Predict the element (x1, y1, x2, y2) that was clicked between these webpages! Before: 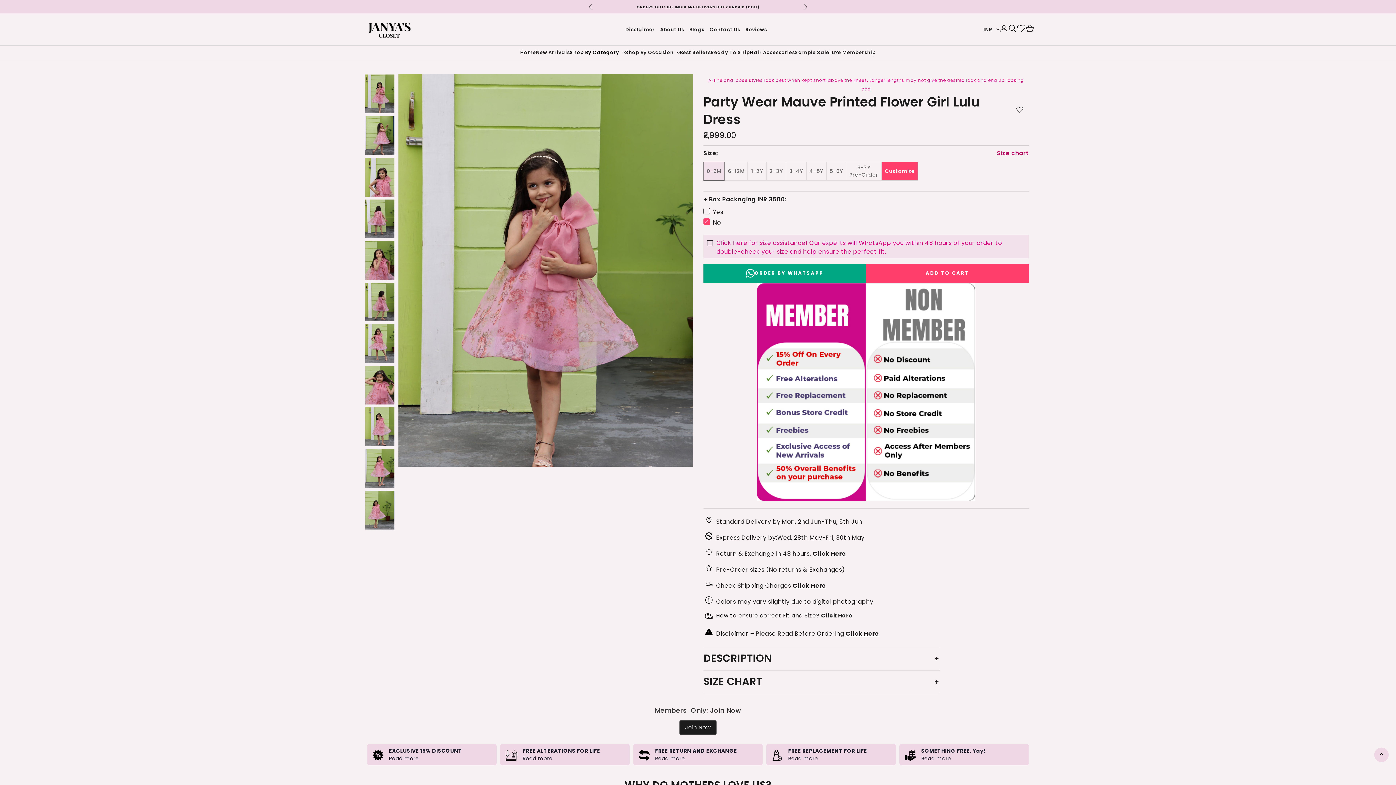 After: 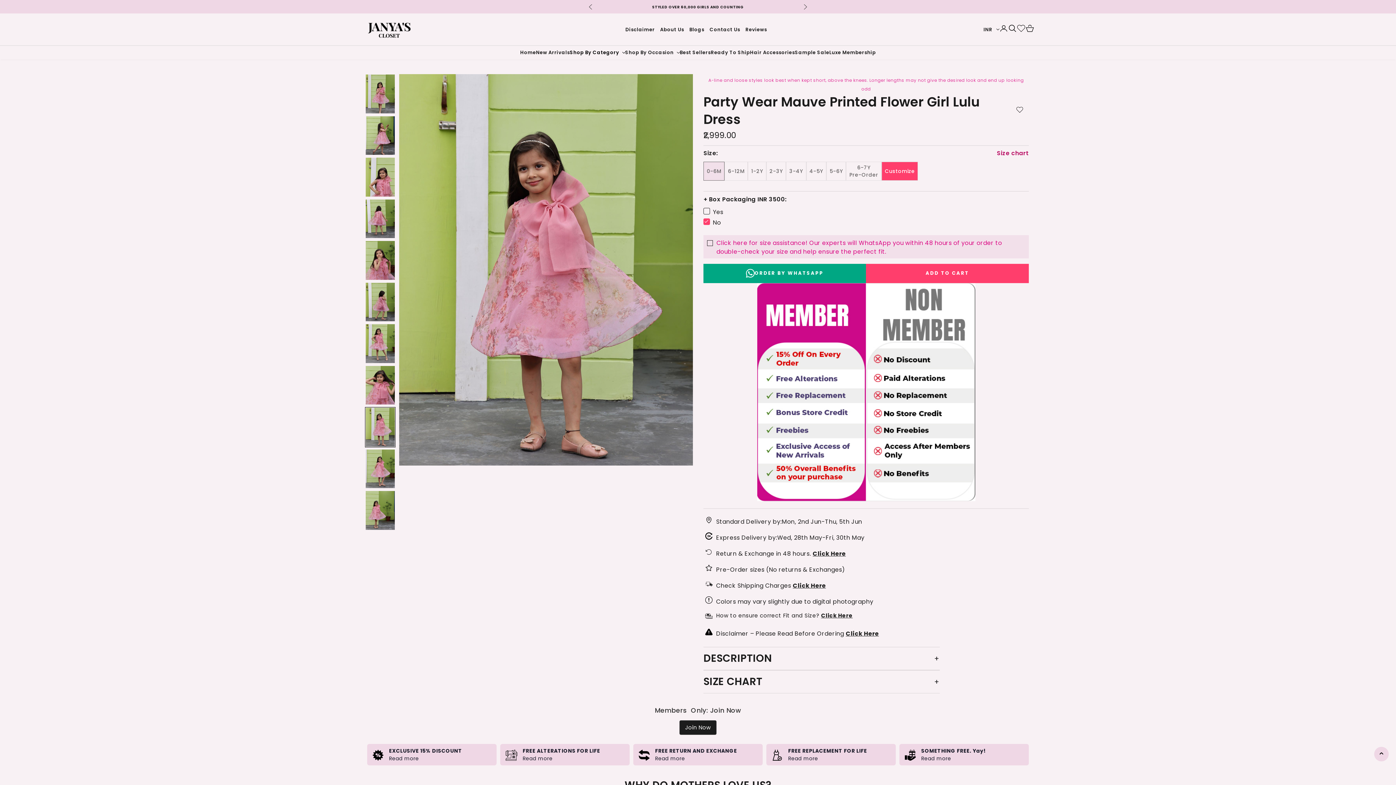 Action: bbox: (365, 407, 394, 446)